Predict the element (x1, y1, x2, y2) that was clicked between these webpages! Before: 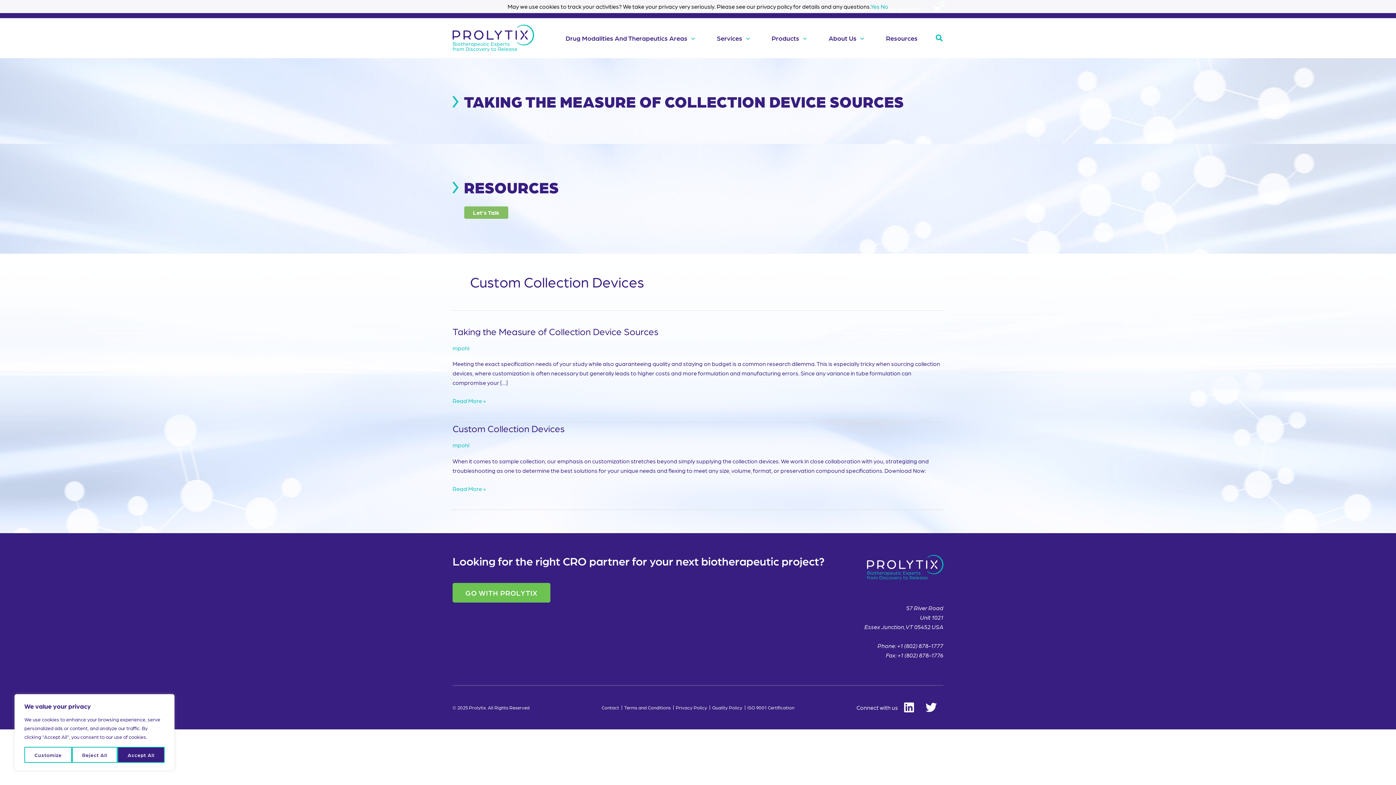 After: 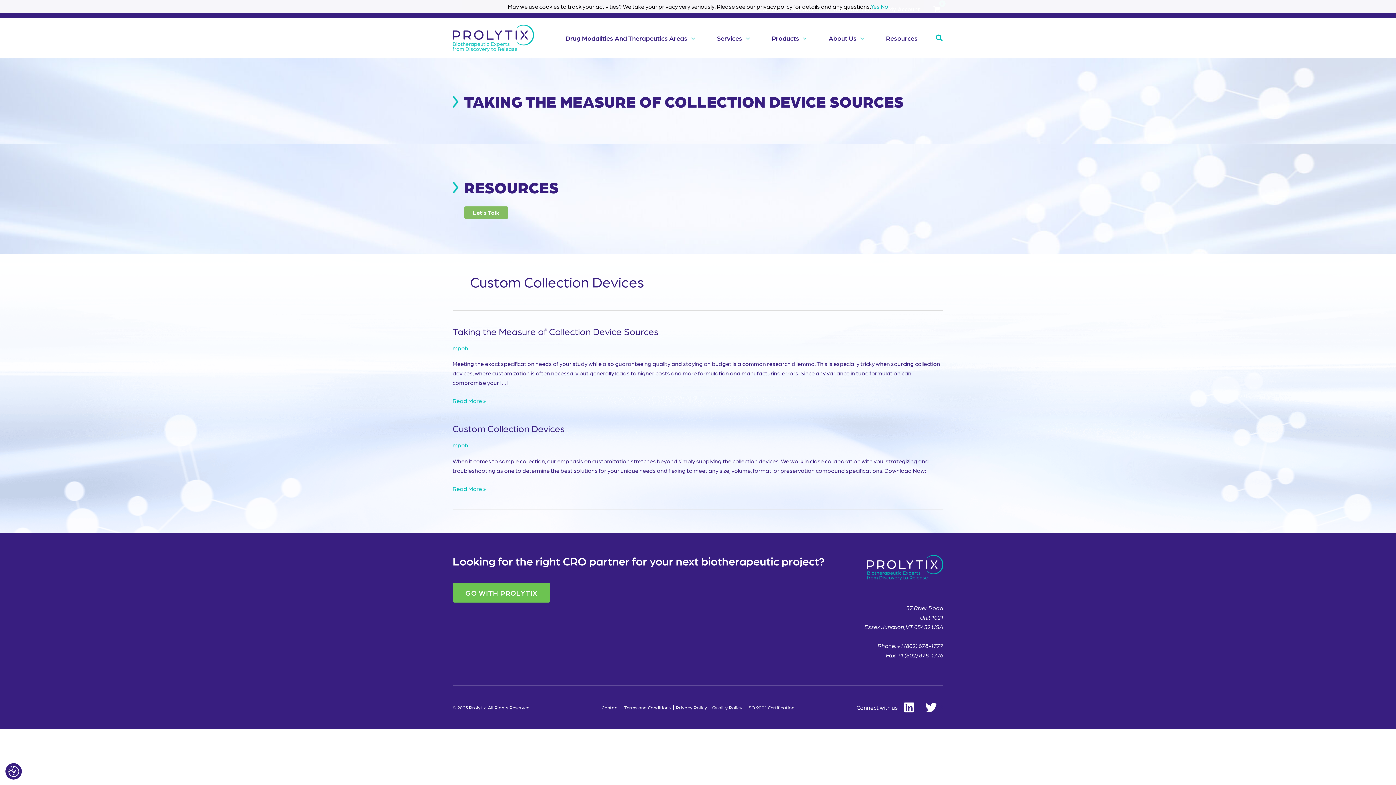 Action: label: Accept All bbox: (117, 747, 164, 763)